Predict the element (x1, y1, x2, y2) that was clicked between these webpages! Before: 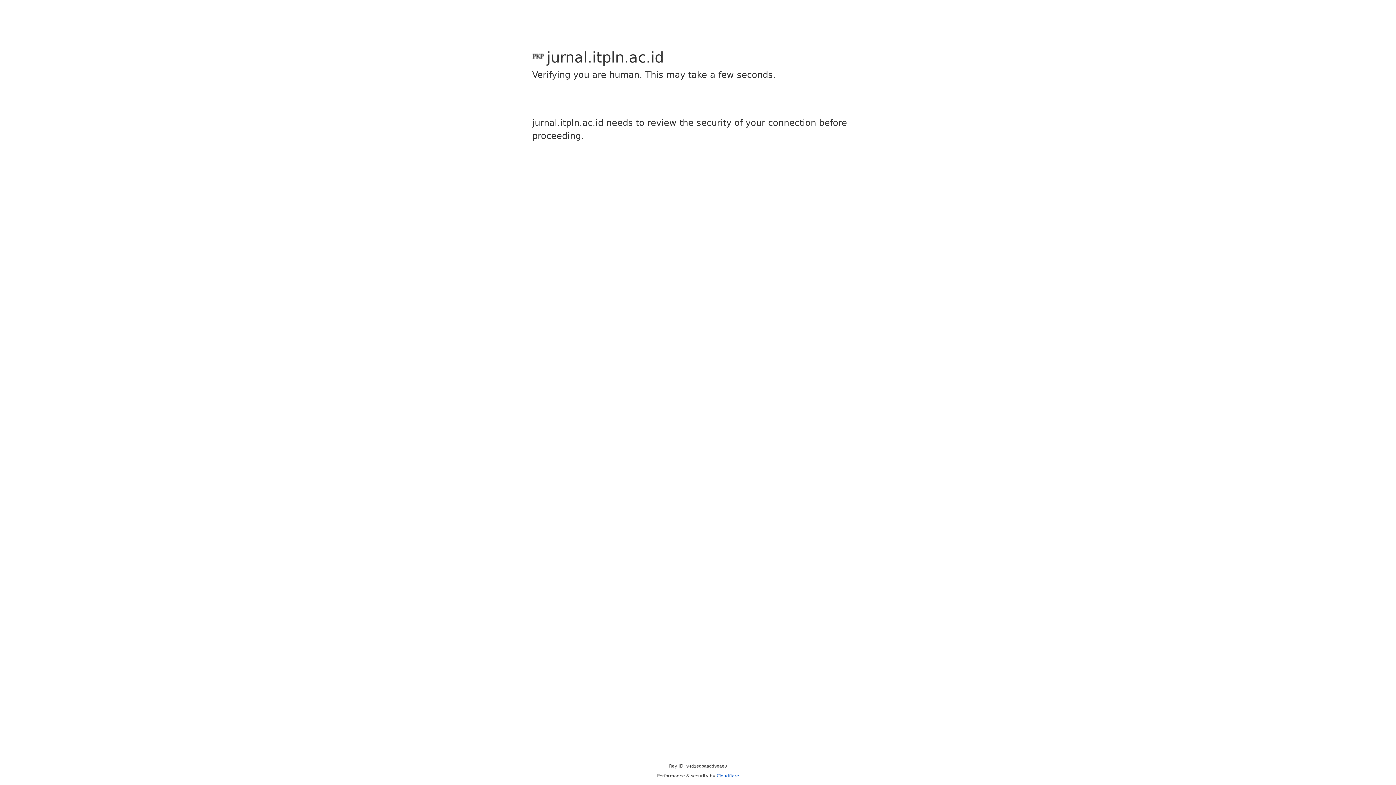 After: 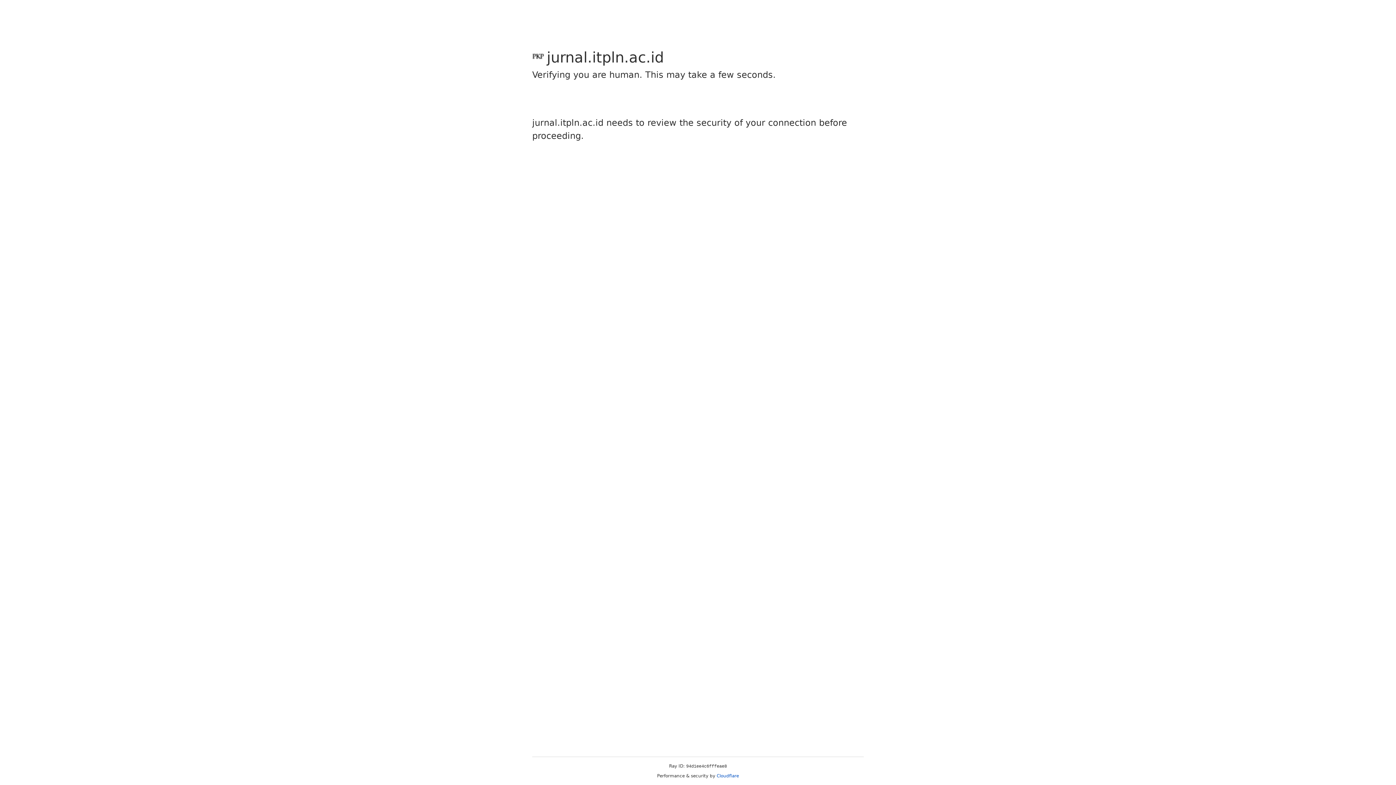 Action: label: Cloudflare bbox: (716, 773, 739, 778)